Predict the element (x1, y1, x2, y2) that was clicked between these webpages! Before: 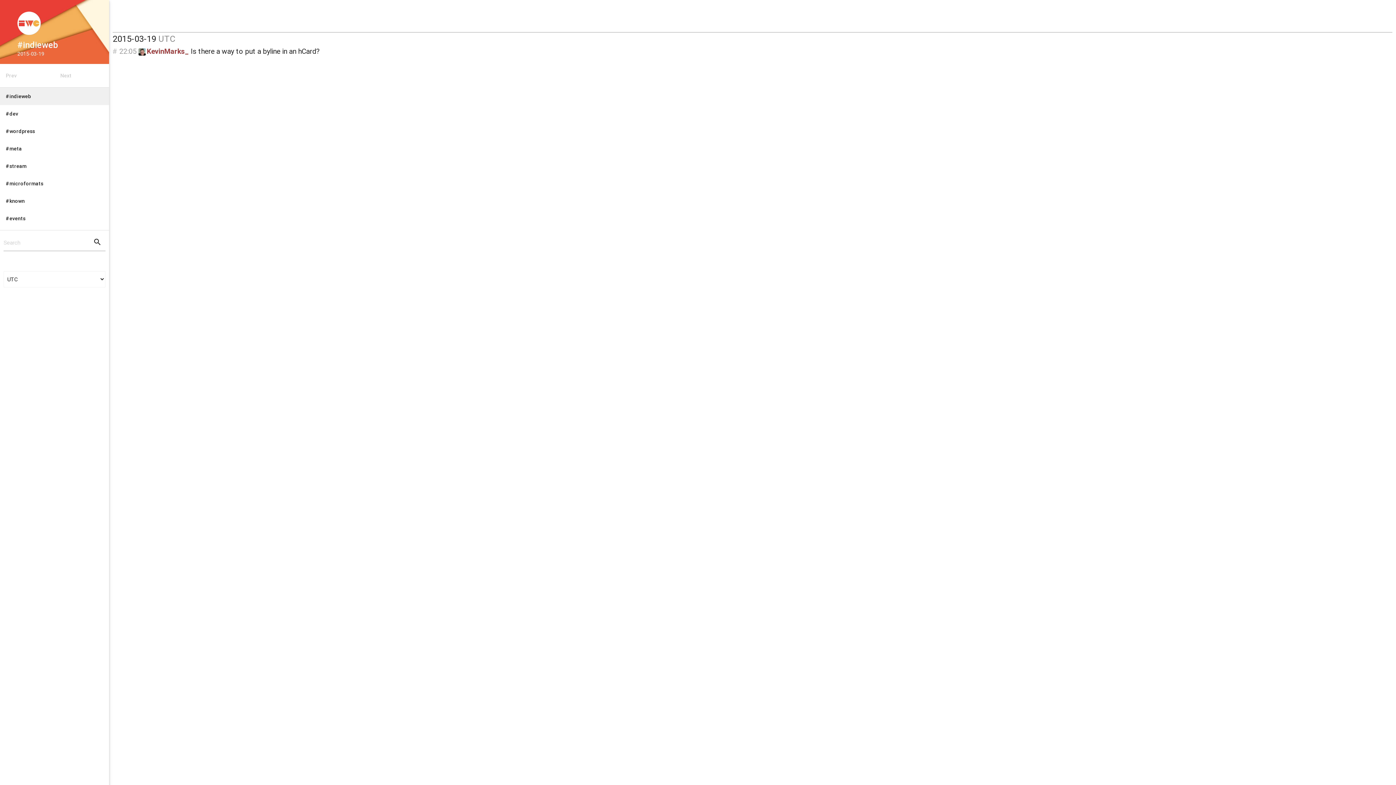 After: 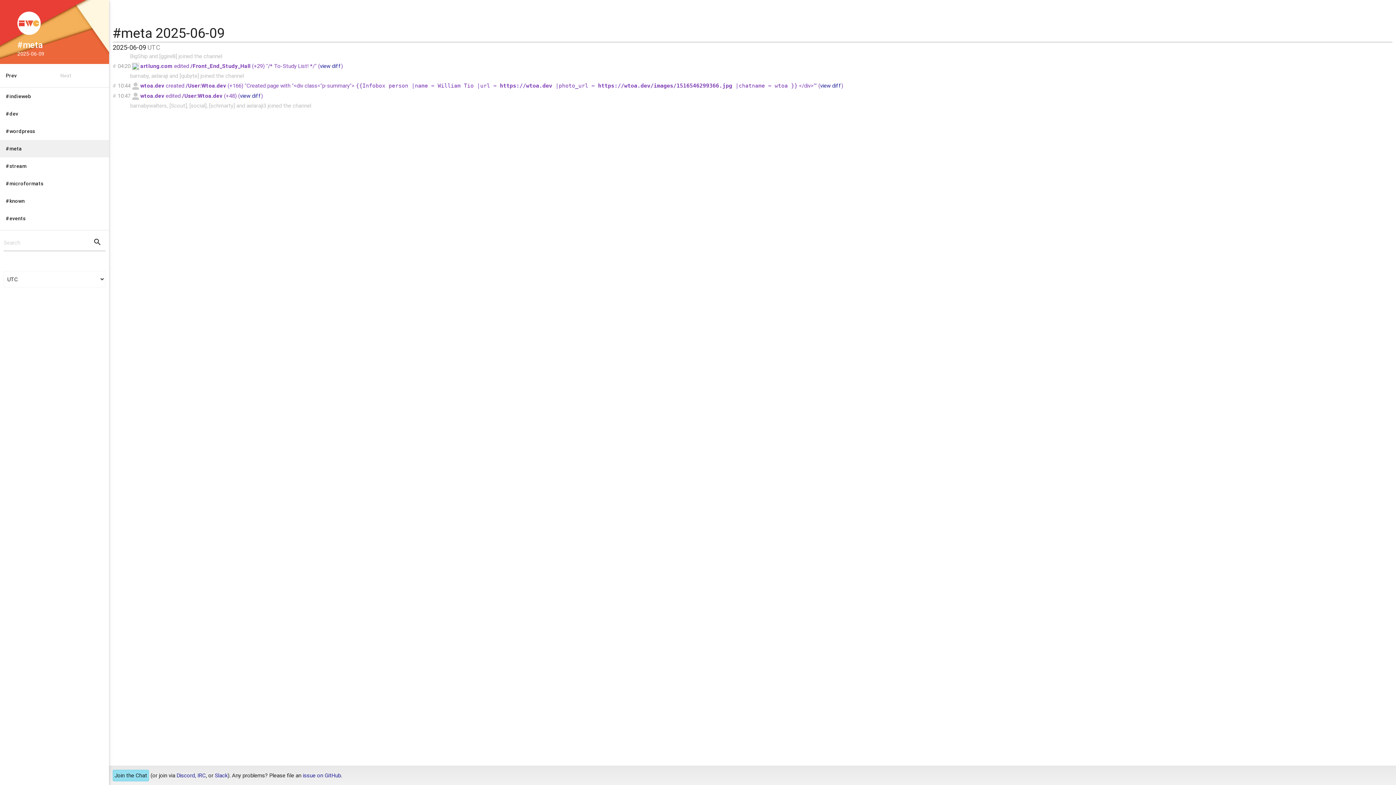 Action: bbox: (0, 140, 109, 157) label: #meta